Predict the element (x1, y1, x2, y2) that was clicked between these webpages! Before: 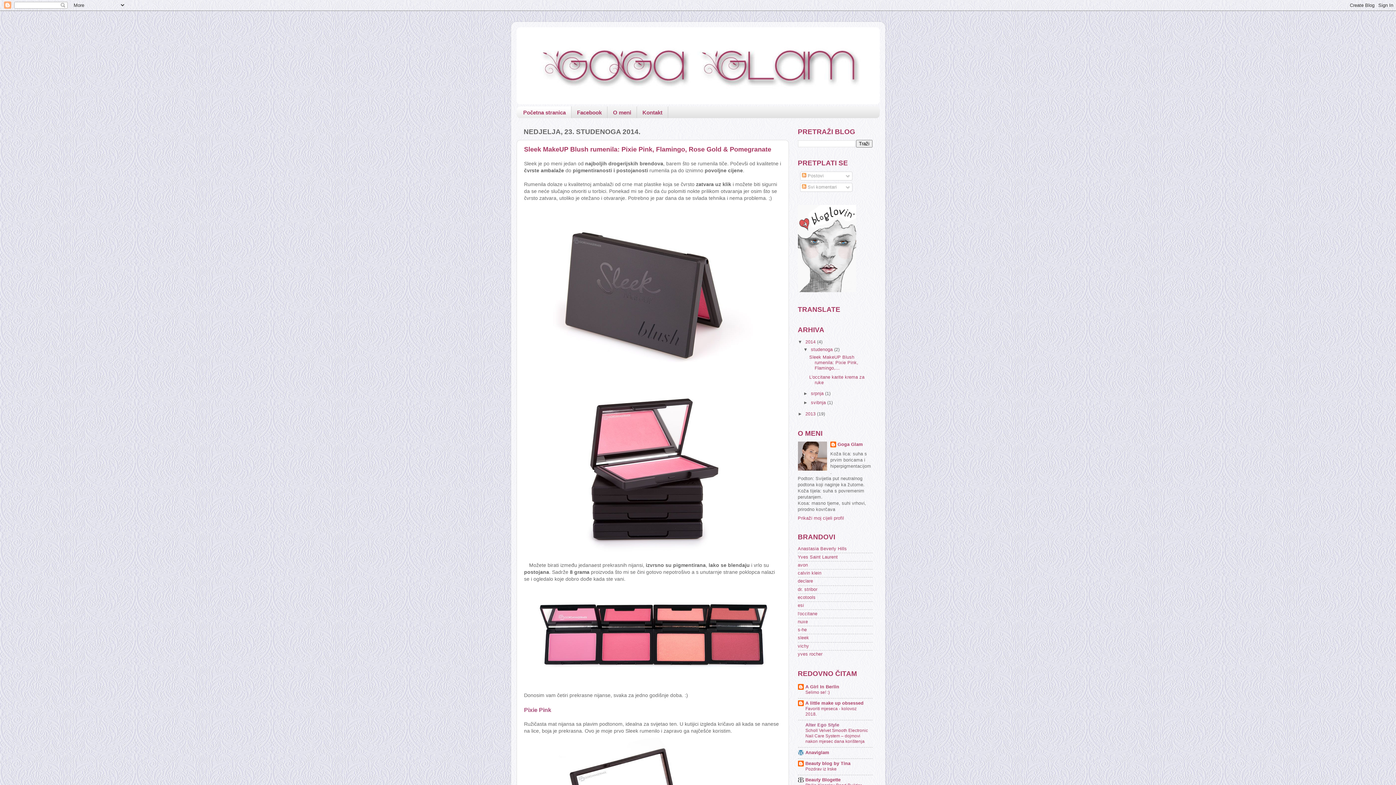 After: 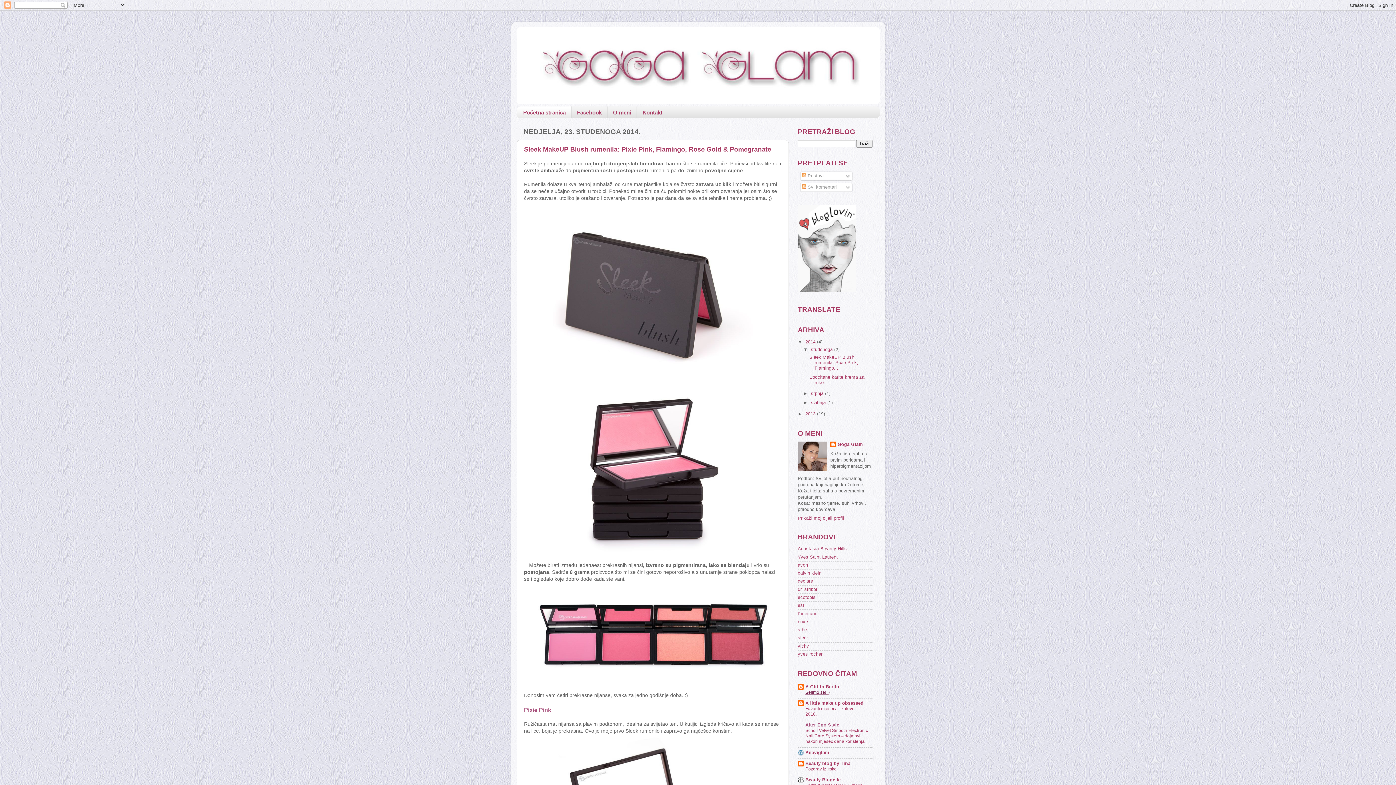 Action: bbox: (805, 690, 830, 695) label: Selimo se! :)